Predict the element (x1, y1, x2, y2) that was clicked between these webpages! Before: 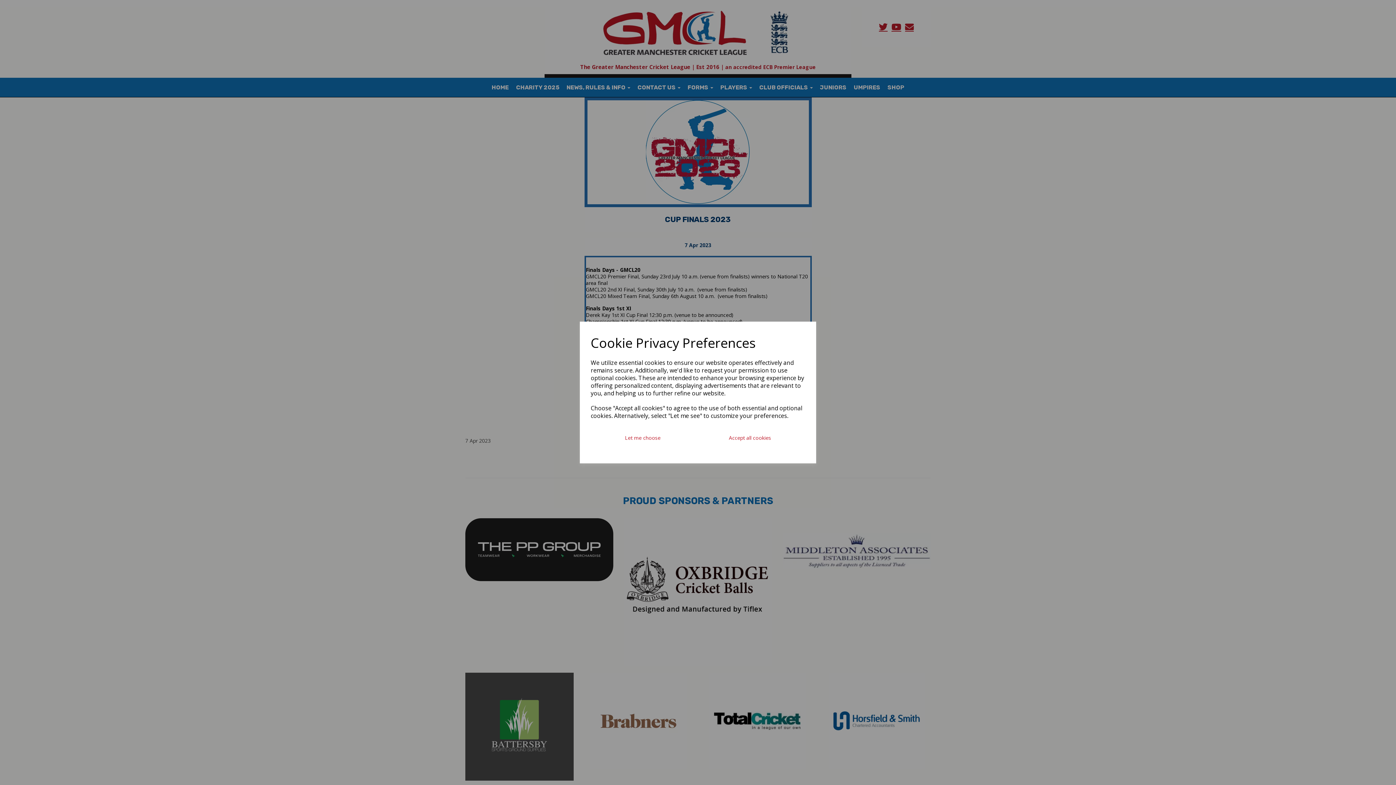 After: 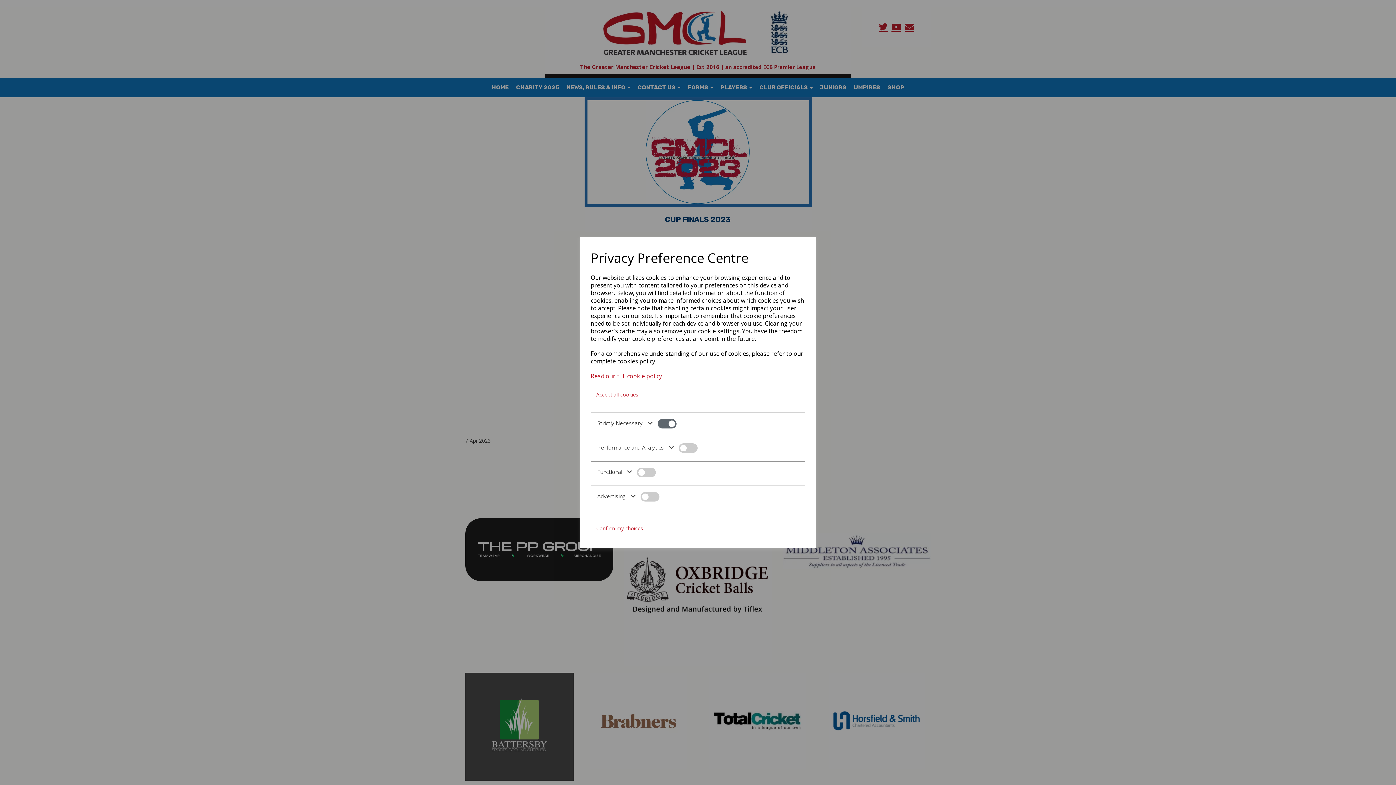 Action: bbox: (590, 429, 694, 447) label: Let me choose